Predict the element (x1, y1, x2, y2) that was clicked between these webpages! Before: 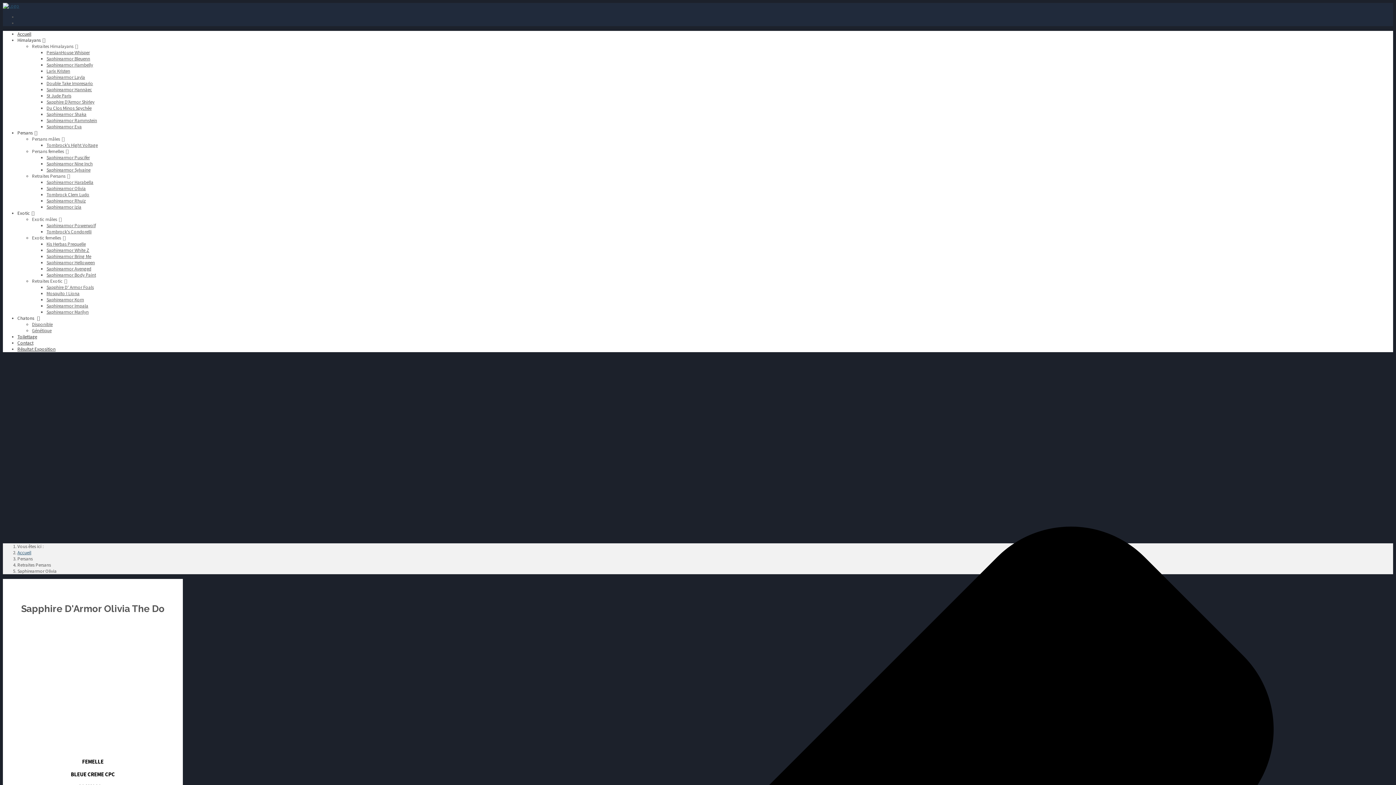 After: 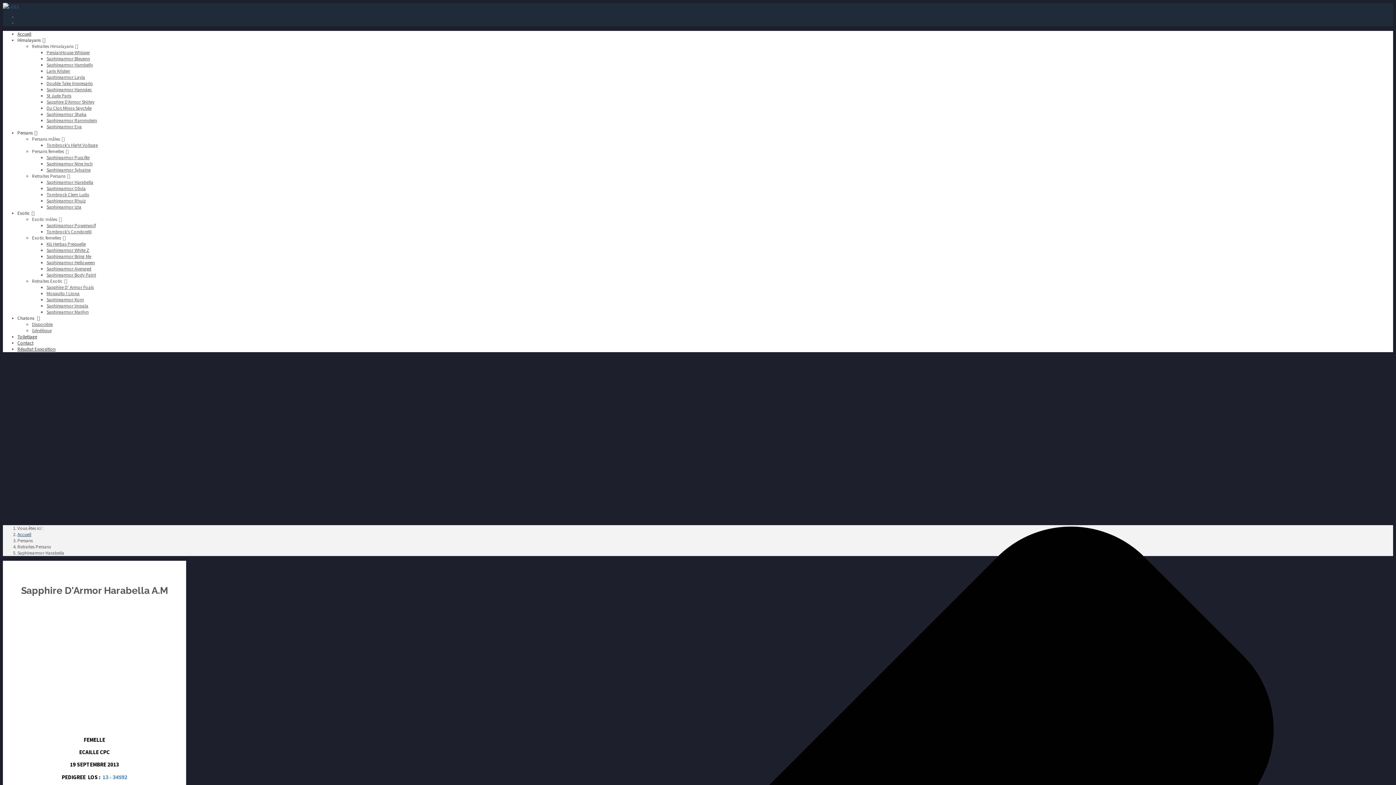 Action: bbox: (46, 179, 93, 185) label: Saphirearmor Harabella